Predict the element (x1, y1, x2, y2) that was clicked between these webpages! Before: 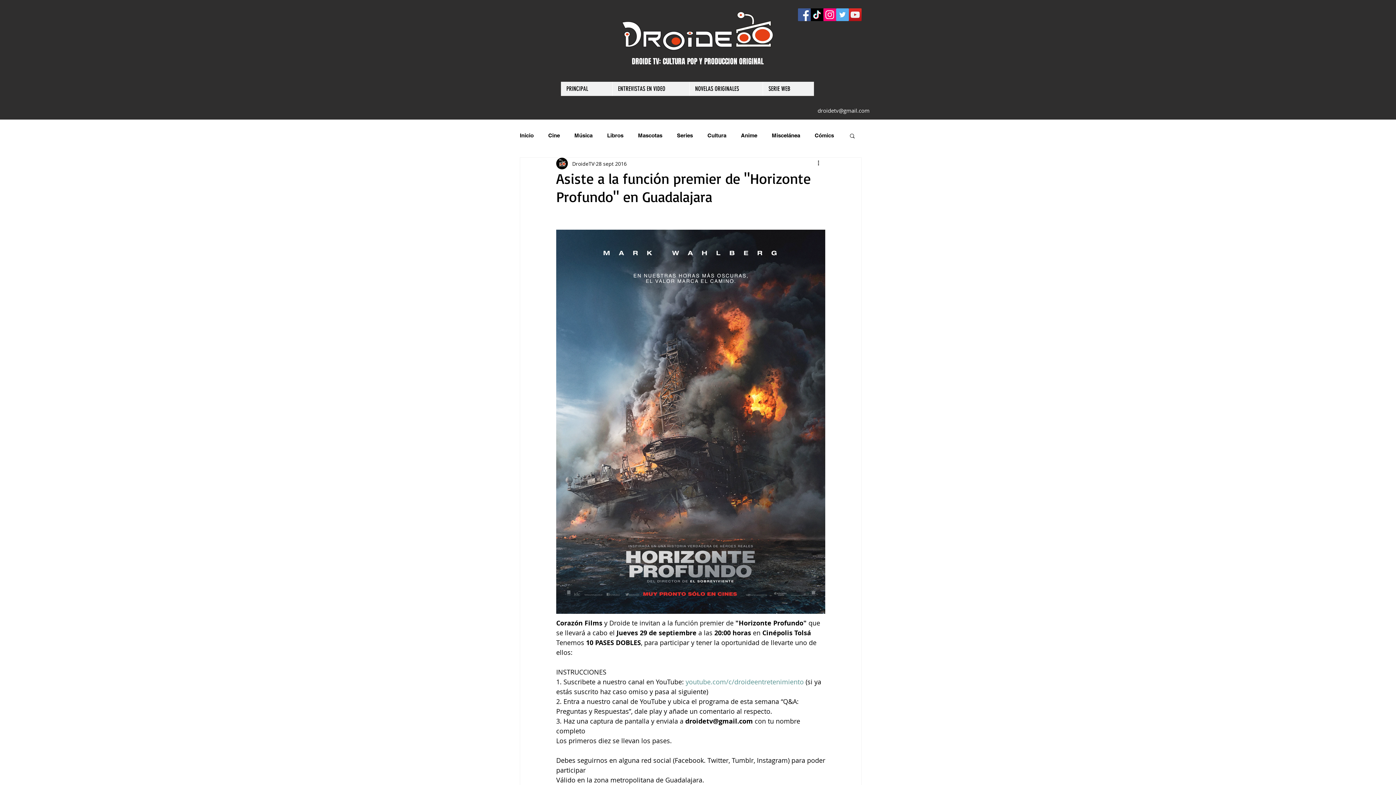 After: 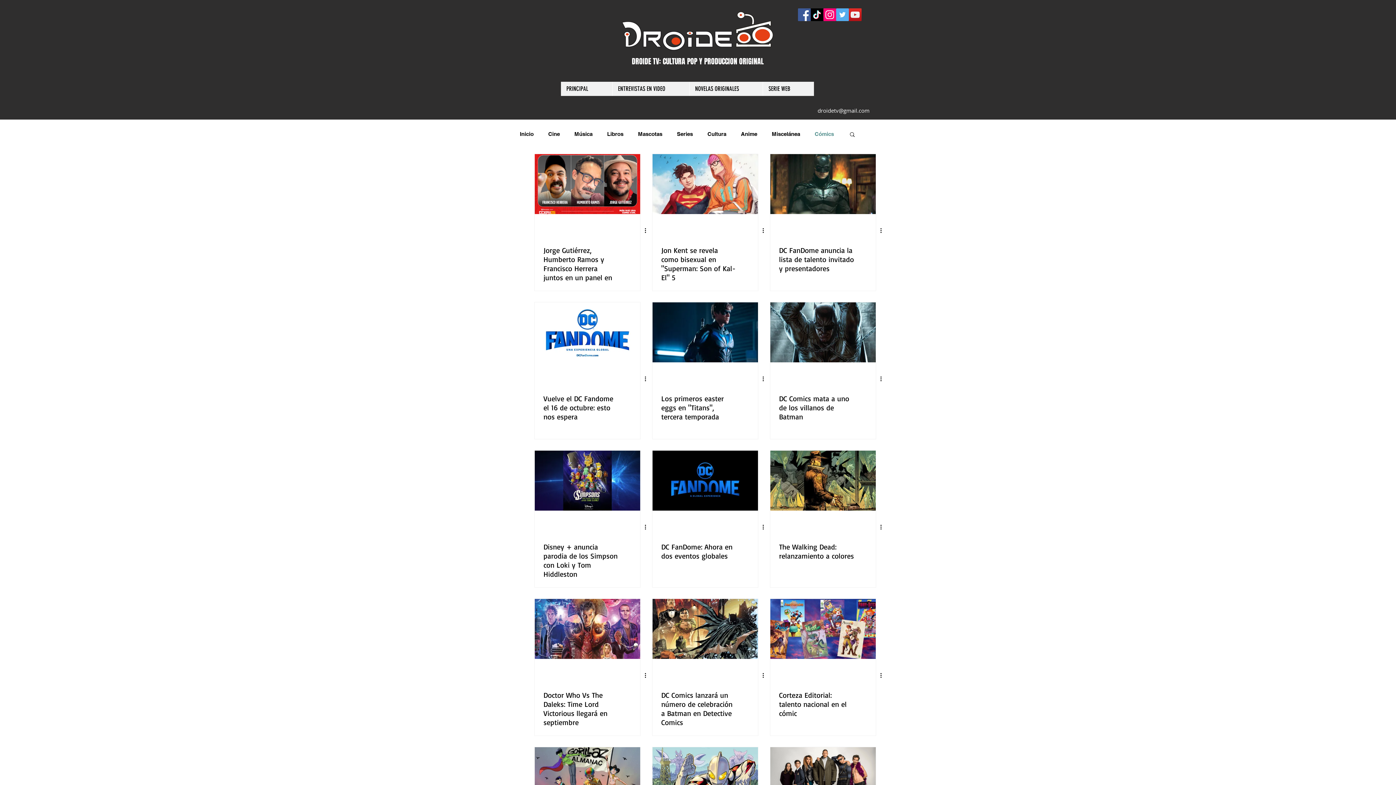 Action: label: Cómics bbox: (814, 132, 834, 138)